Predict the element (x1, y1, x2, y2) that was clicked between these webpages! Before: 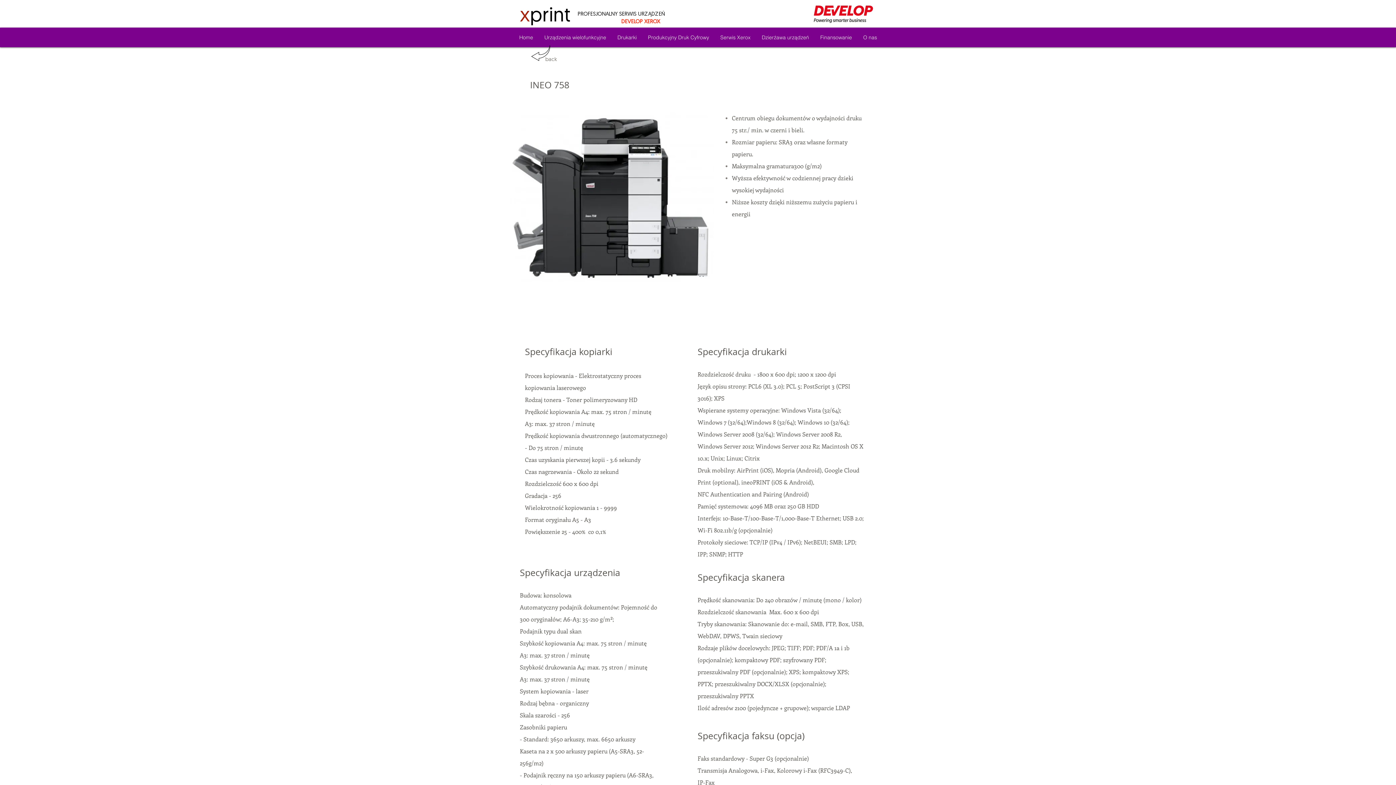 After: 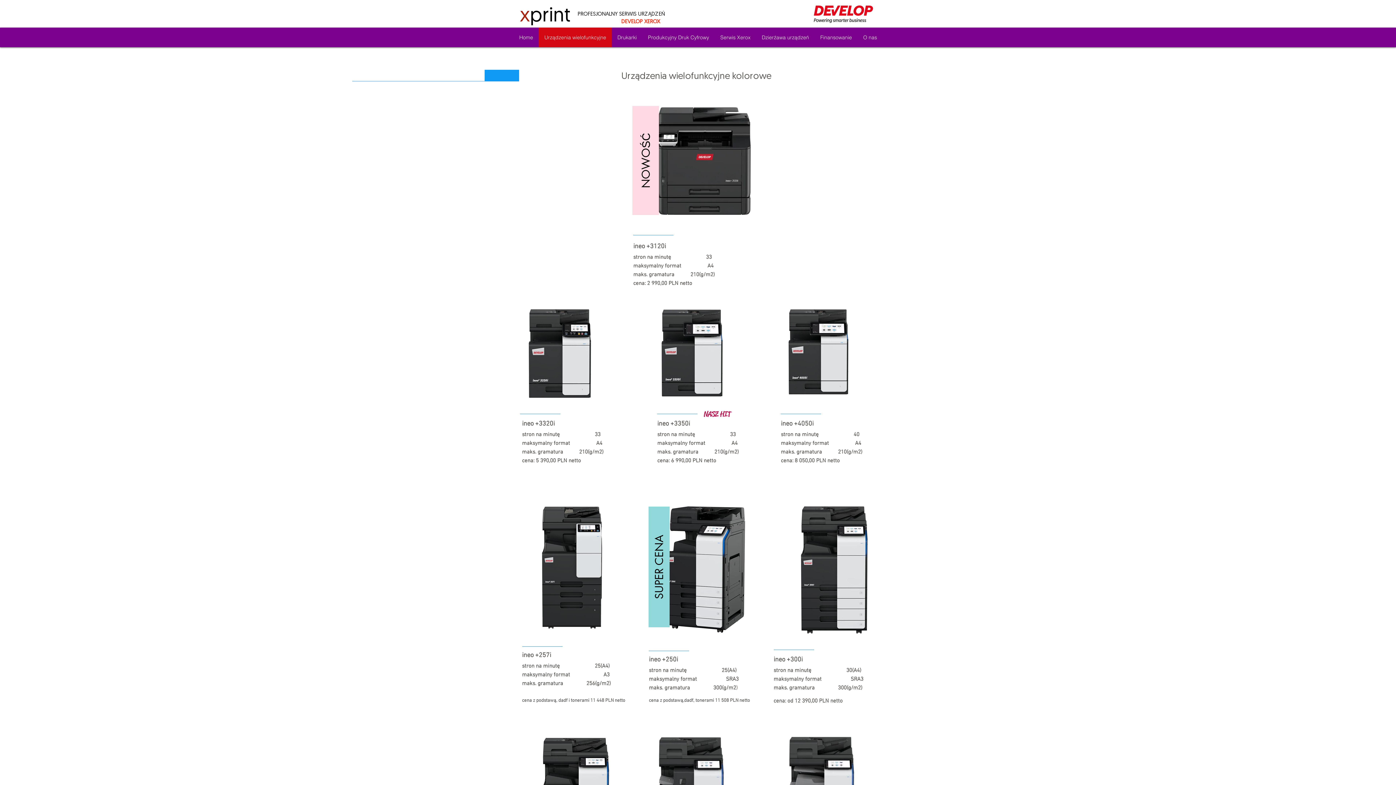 Action: label: Urządzenia wielofunkcyjne bbox: (538, 27, 611, 47)